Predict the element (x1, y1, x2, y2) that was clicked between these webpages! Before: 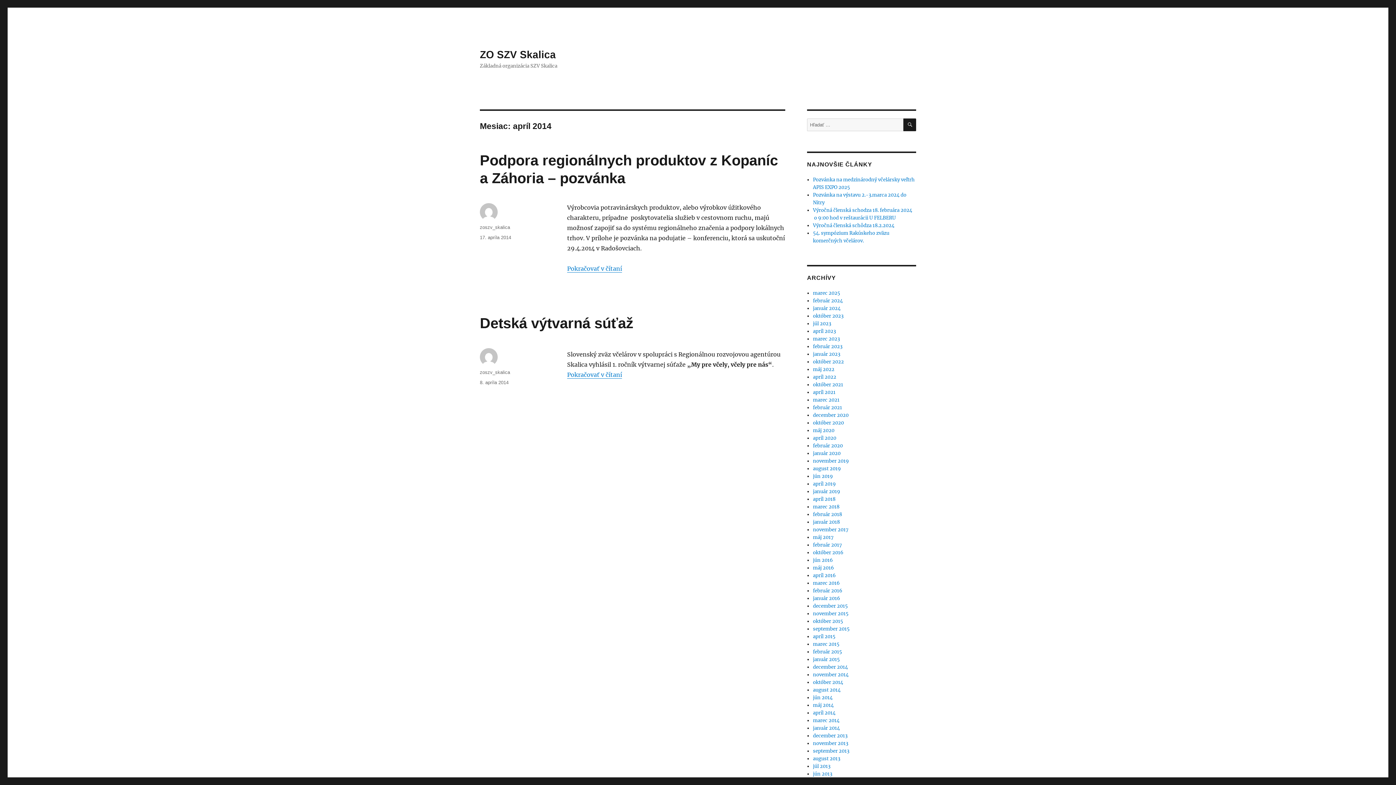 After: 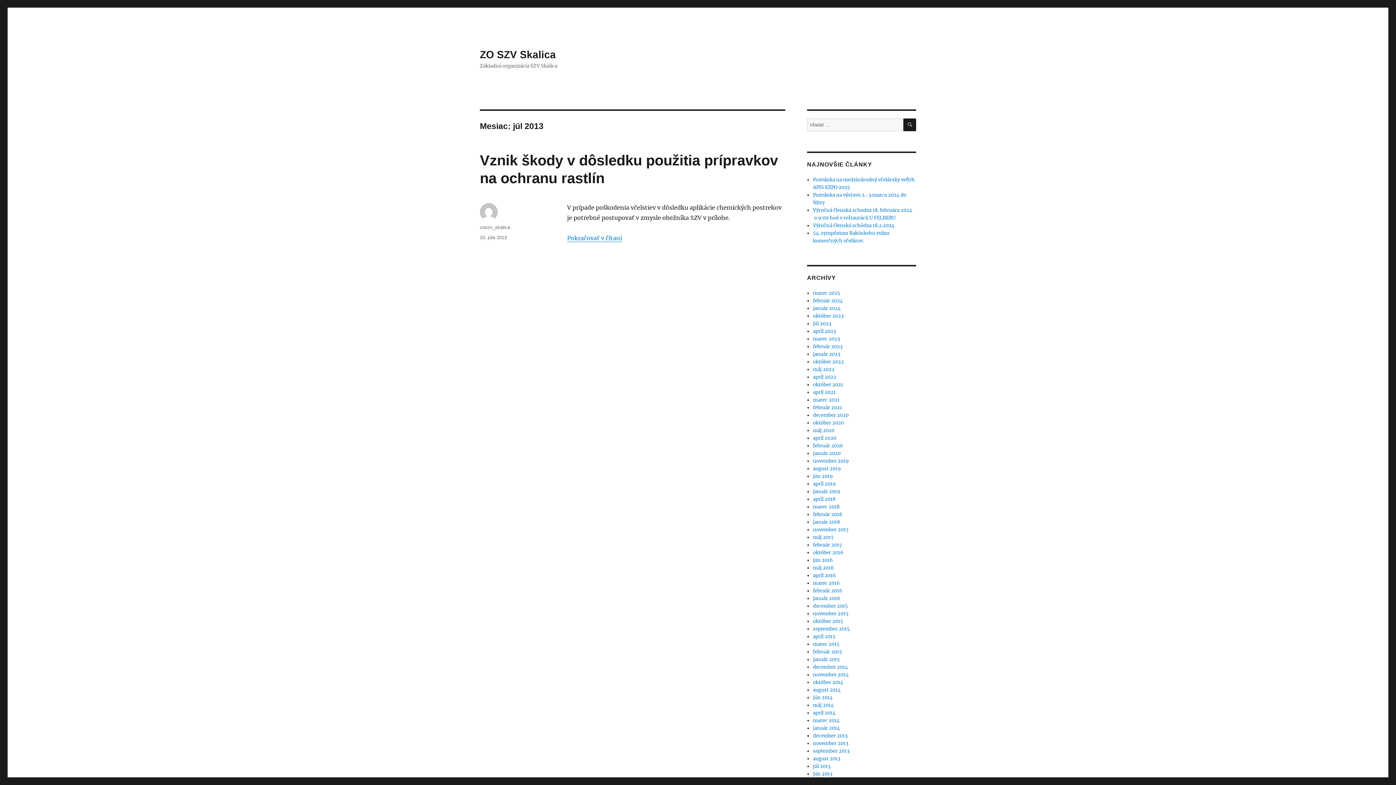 Action: bbox: (813, 763, 830, 769) label: júl 2013